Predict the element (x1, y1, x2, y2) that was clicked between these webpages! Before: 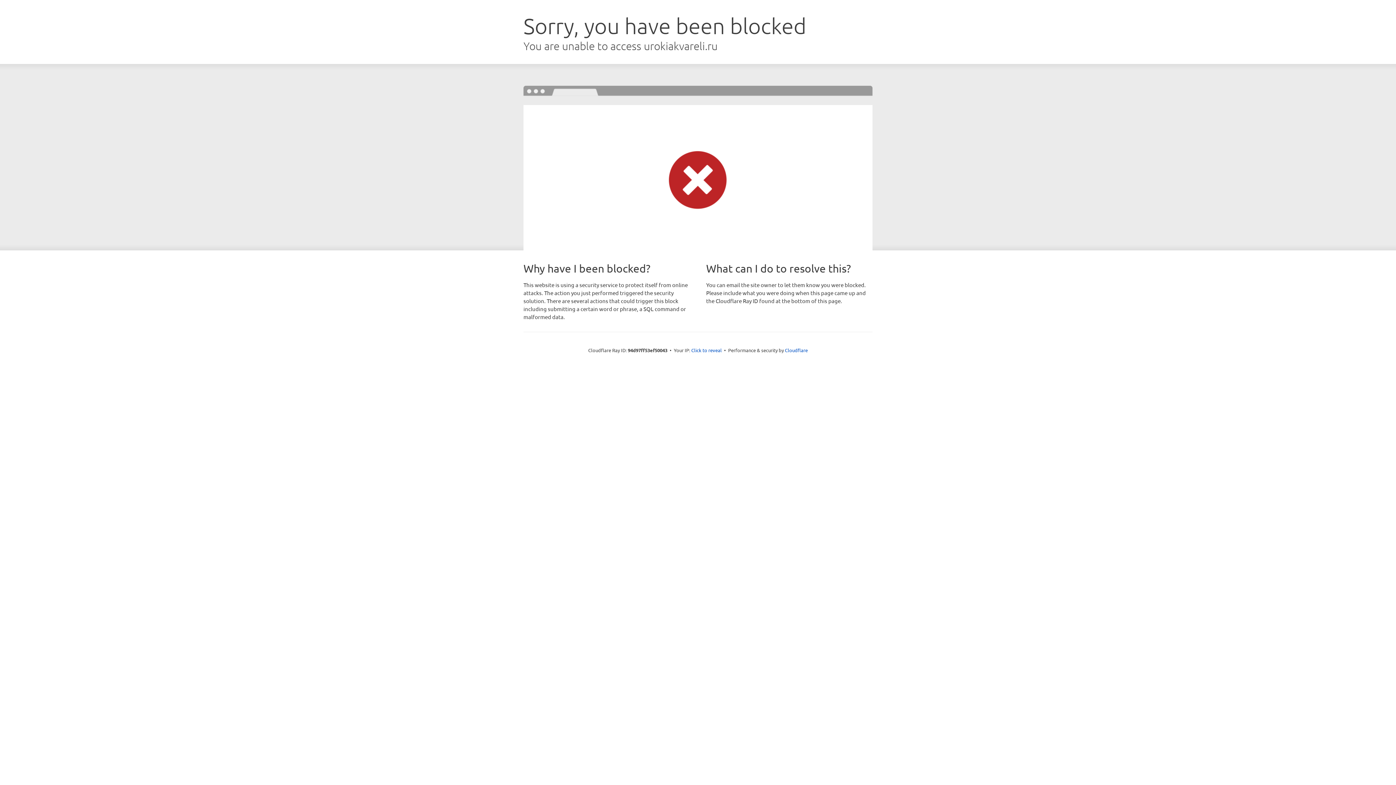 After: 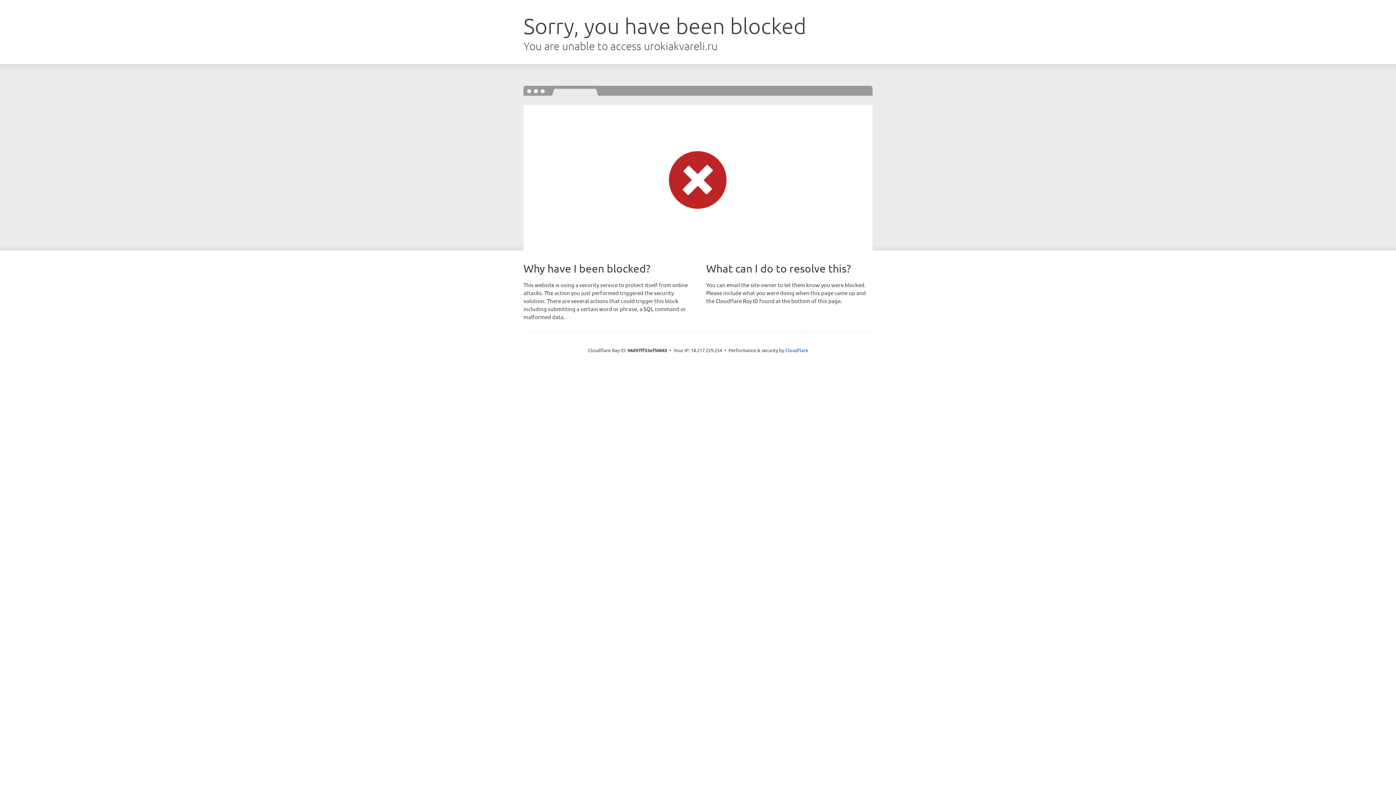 Action: bbox: (691, 346, 722, 353) label: Click to reveal